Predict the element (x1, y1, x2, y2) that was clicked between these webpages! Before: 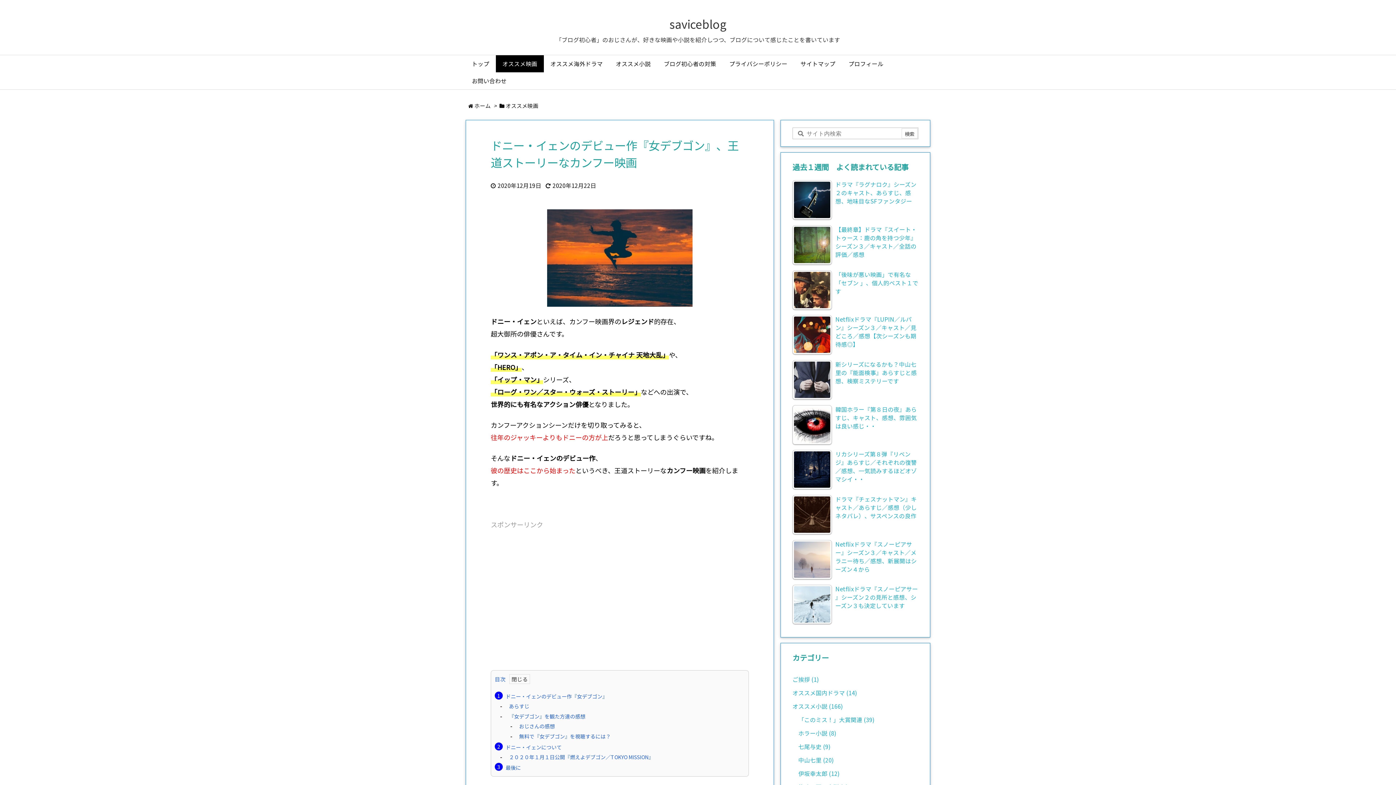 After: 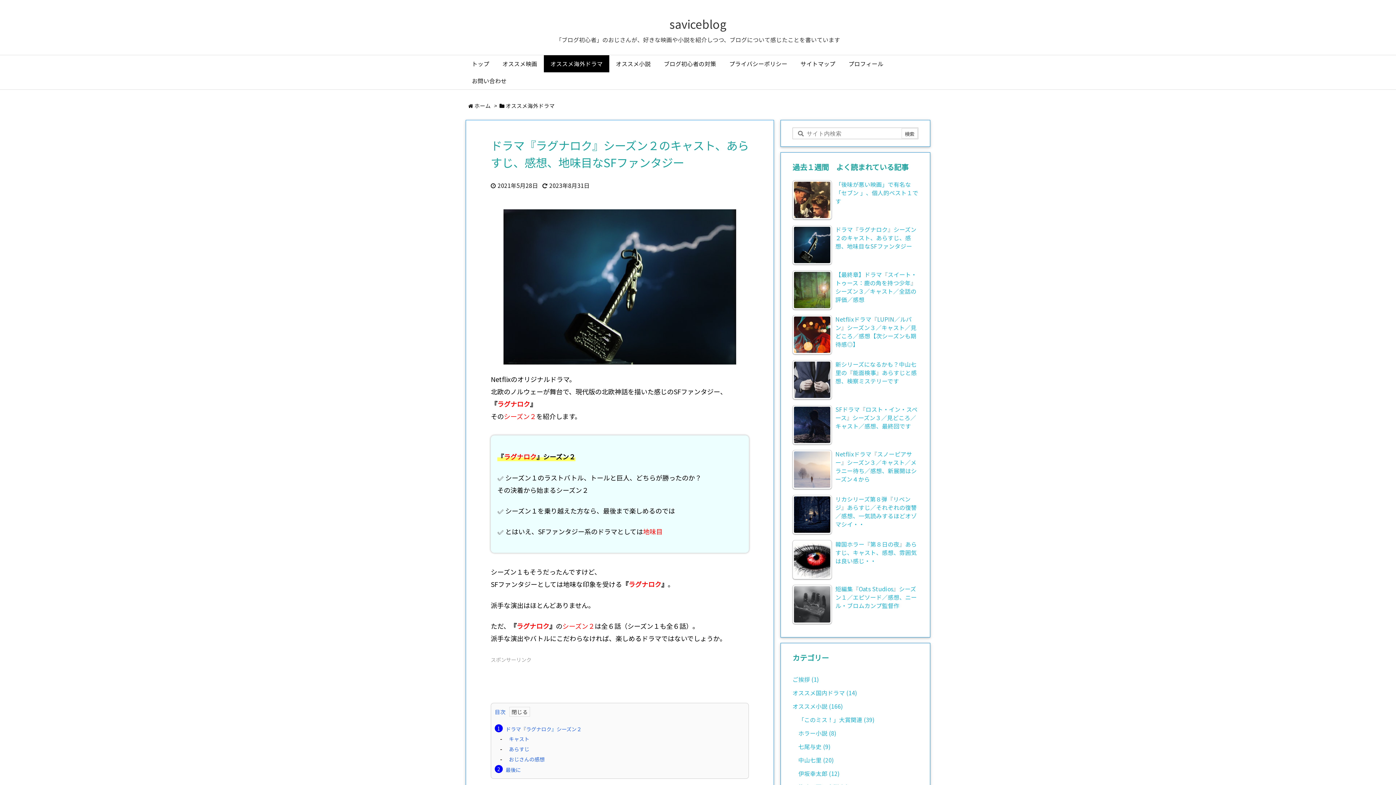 Action: bbox: (792, 180, 918, 207) label: ドラマ『ラグナロク』シーズン２のキャスト、あらすじ、感想、地味目なSFファンタジー